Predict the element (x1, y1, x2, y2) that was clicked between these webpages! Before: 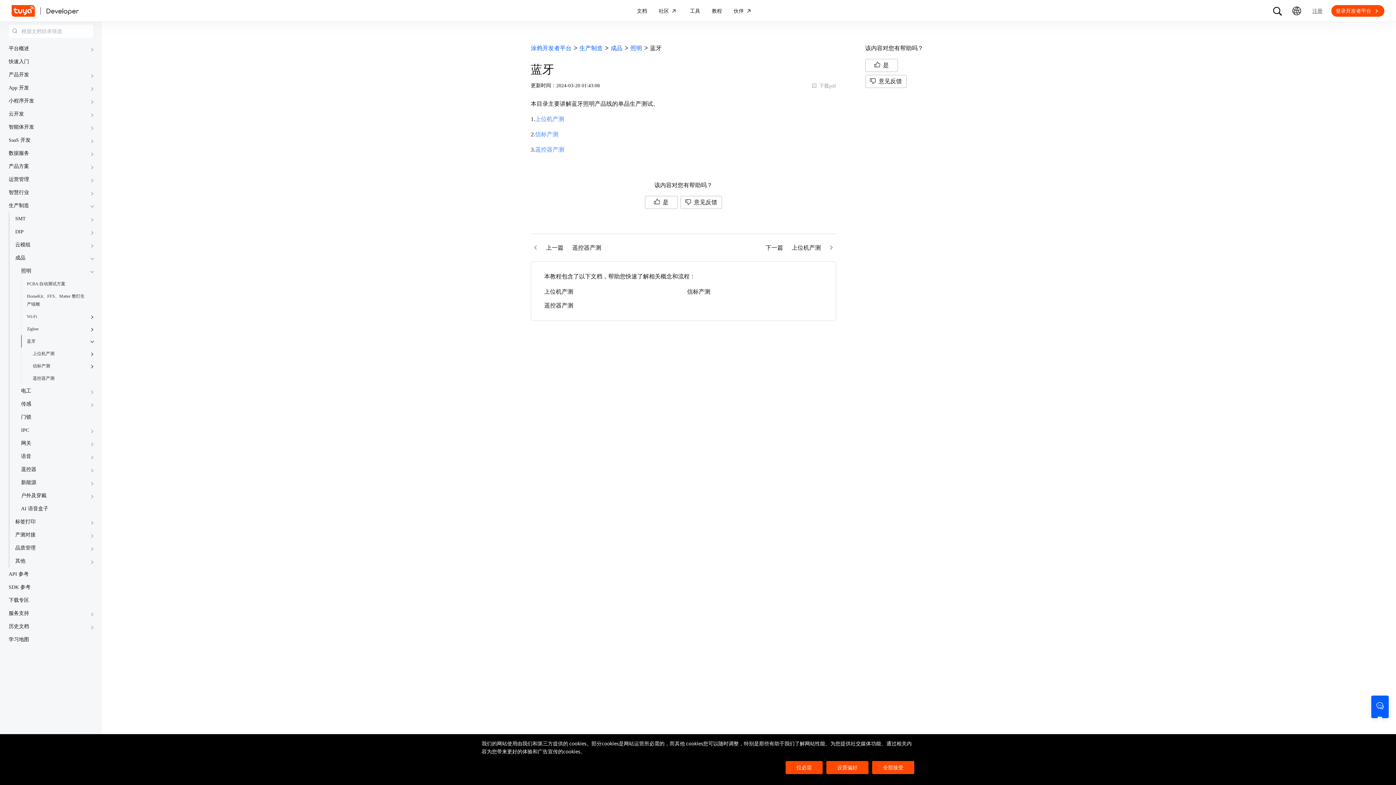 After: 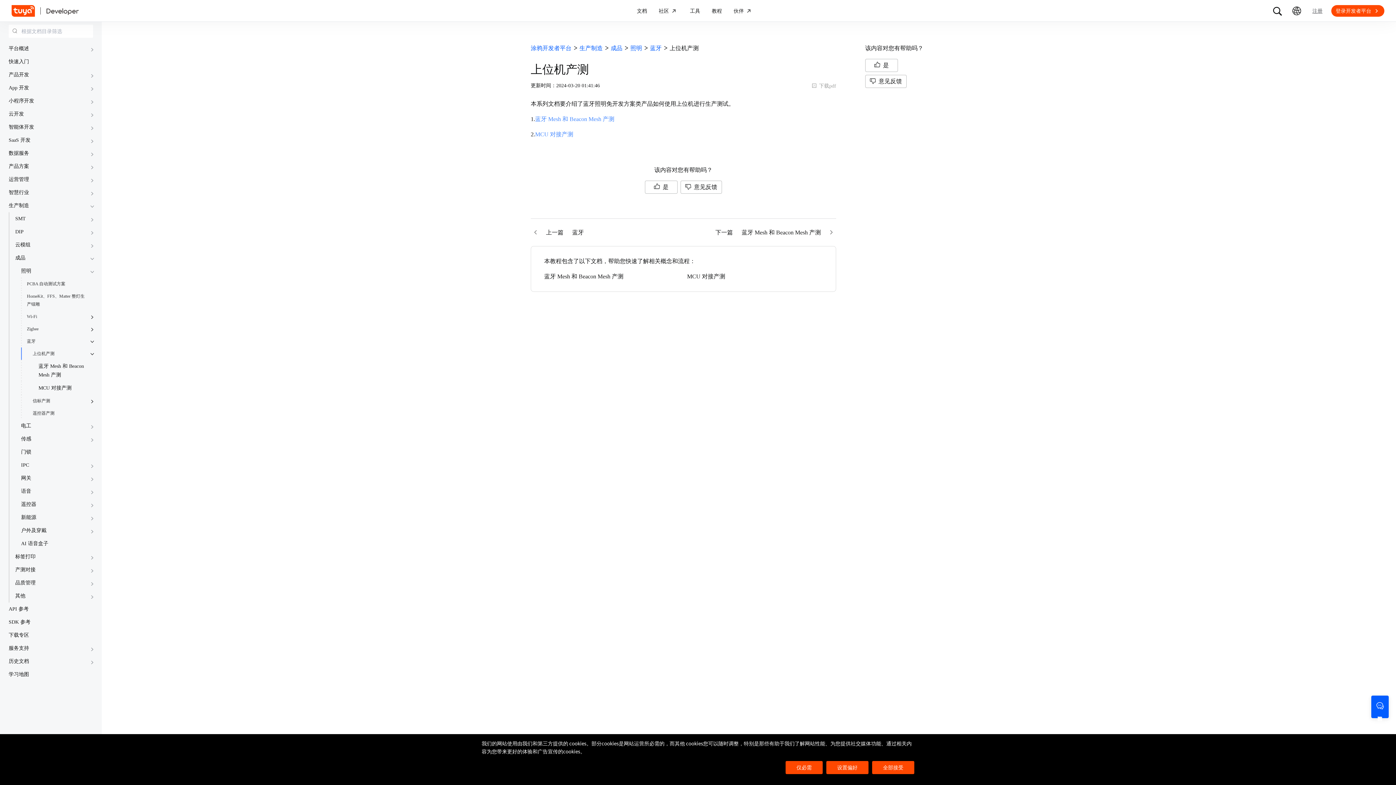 Action: label: 上位机产测 bbox: (544, 288, 573, 294)